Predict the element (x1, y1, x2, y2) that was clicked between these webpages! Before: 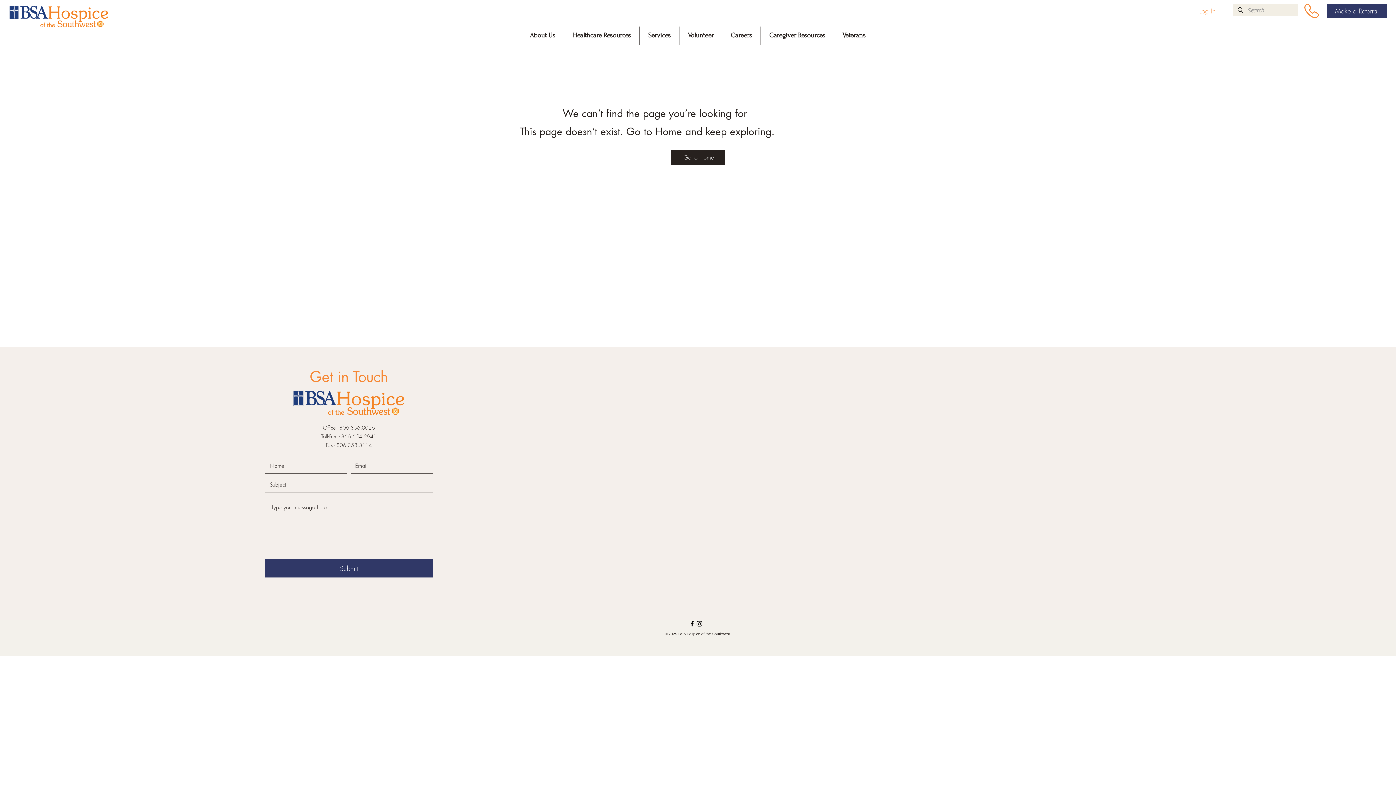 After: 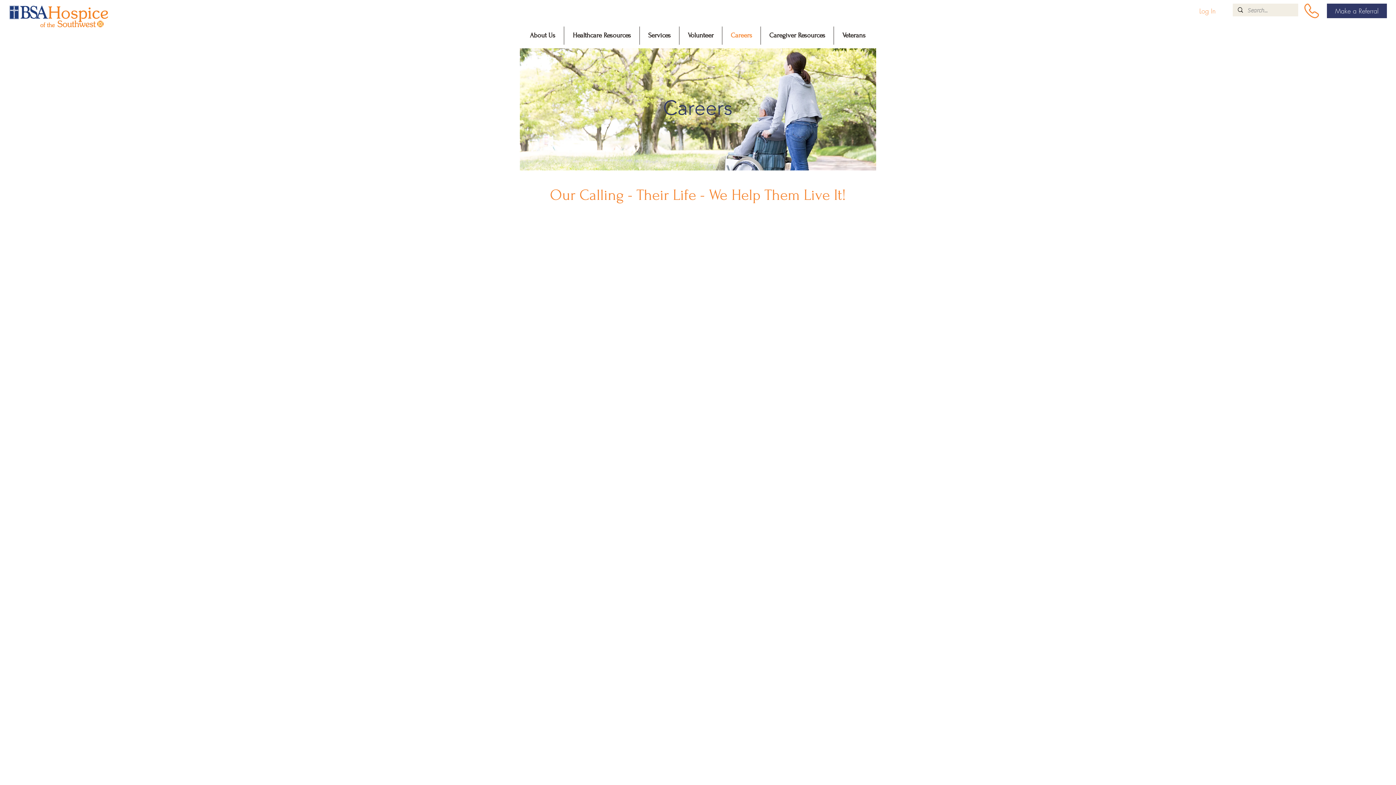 Action: bbox: (722, 26, 760, 44) label: Careers